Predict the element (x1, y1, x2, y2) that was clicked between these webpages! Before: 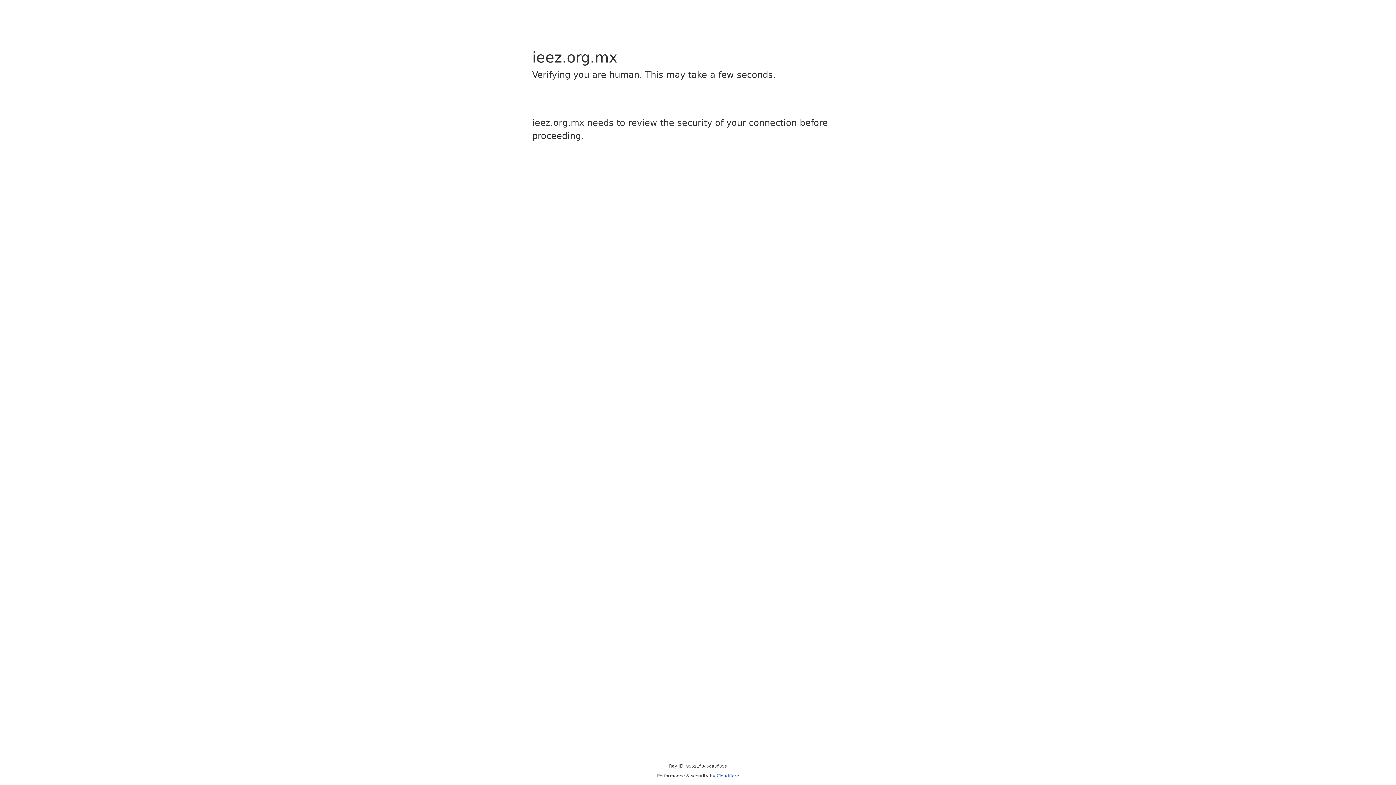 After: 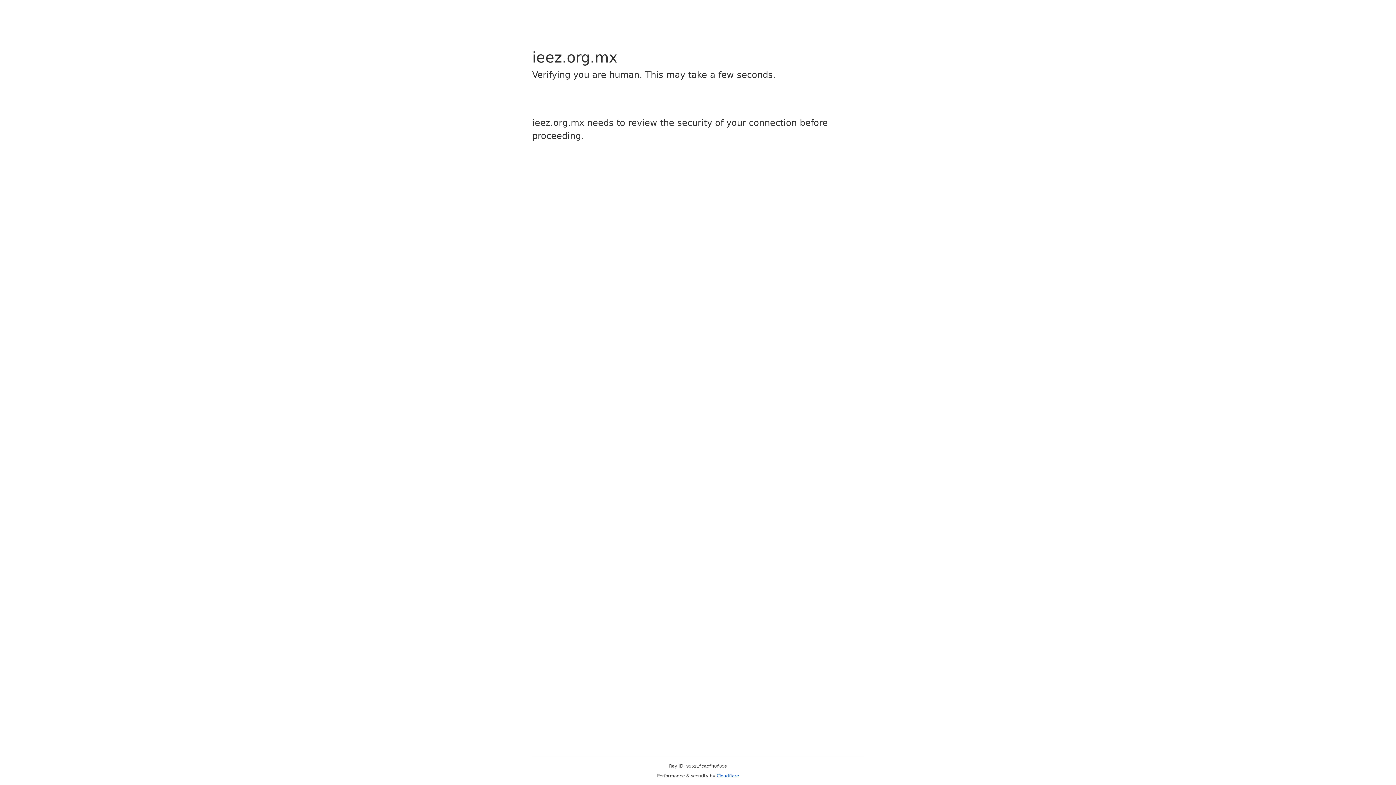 Action: bbox: (716, 773, 739, 778) label: Cloudflare